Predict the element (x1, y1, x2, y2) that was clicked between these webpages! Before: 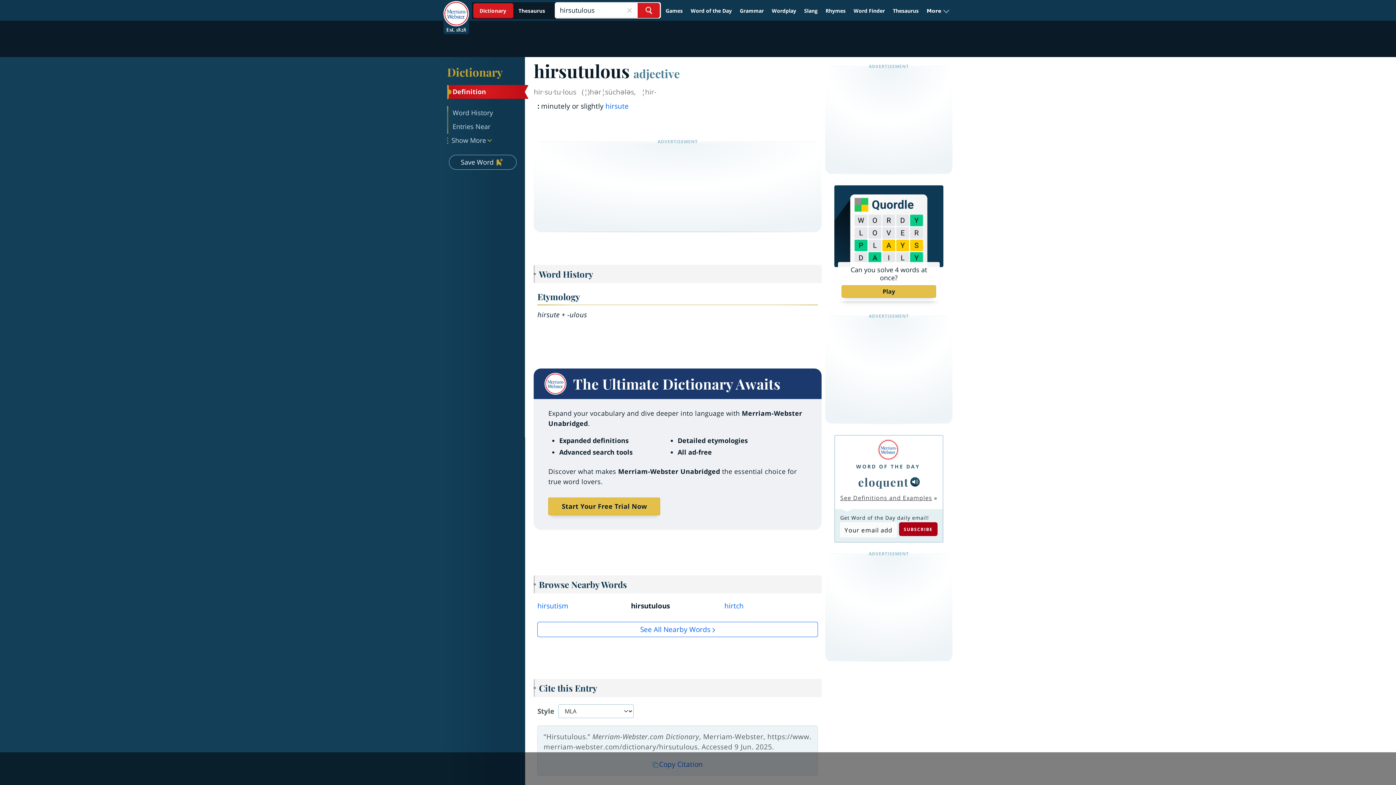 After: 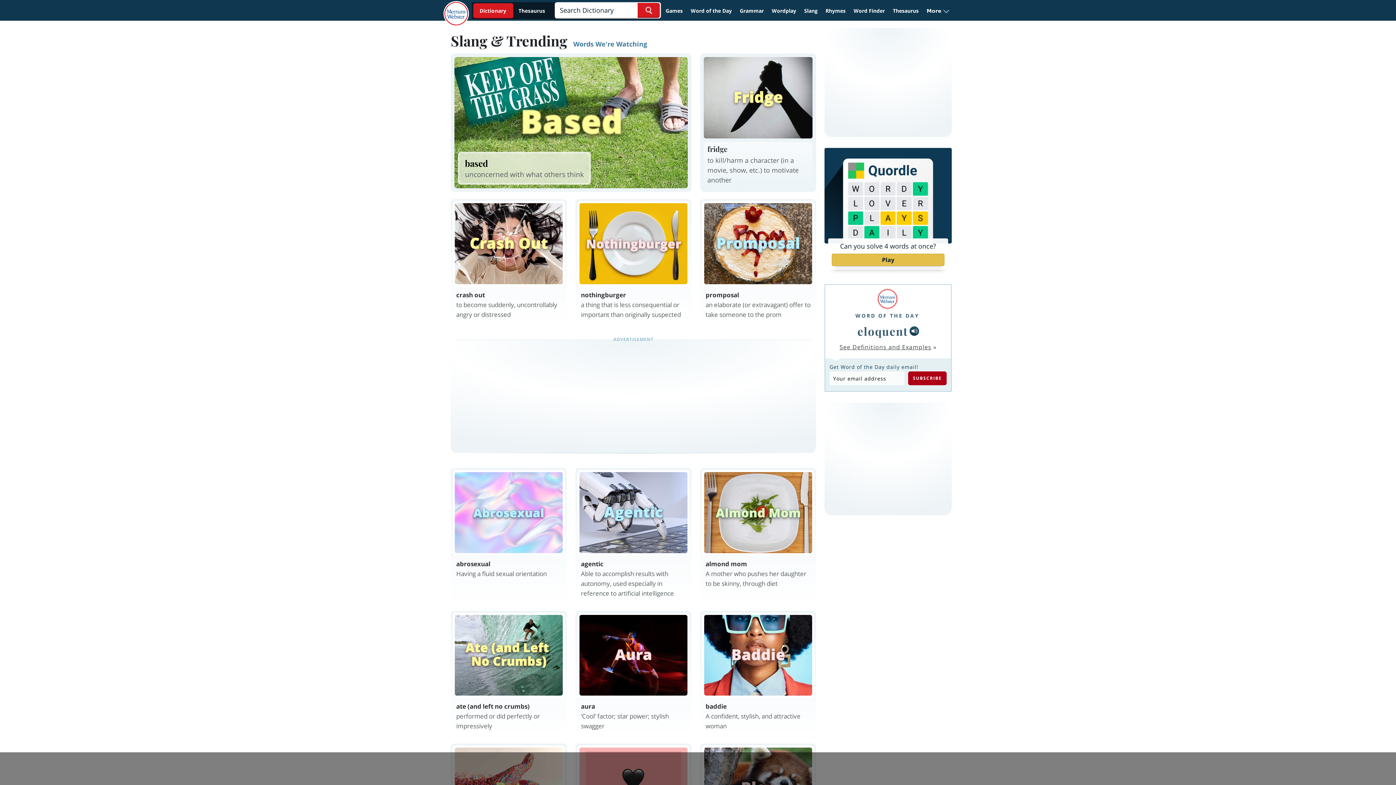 Action: bbox: (801, 4, 821, 17) label: Slang